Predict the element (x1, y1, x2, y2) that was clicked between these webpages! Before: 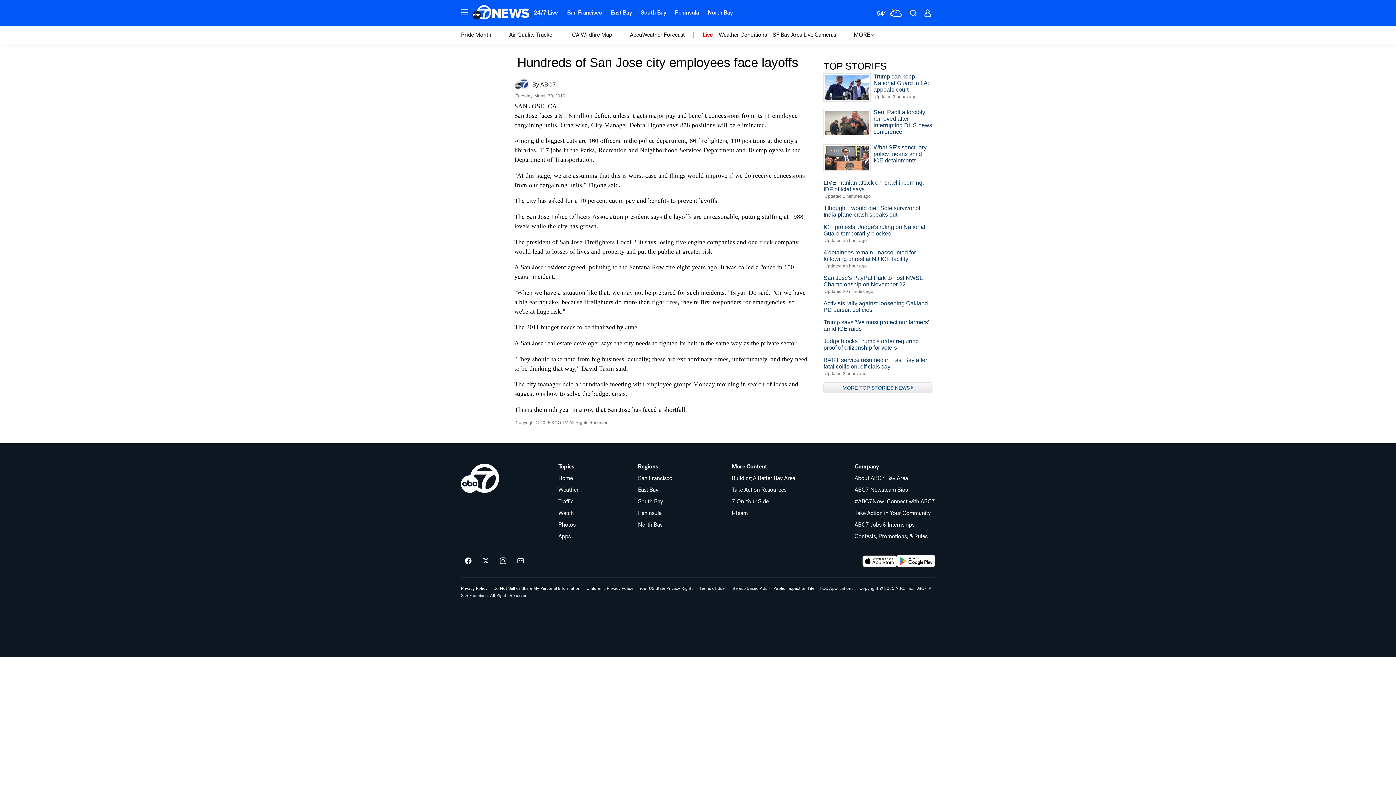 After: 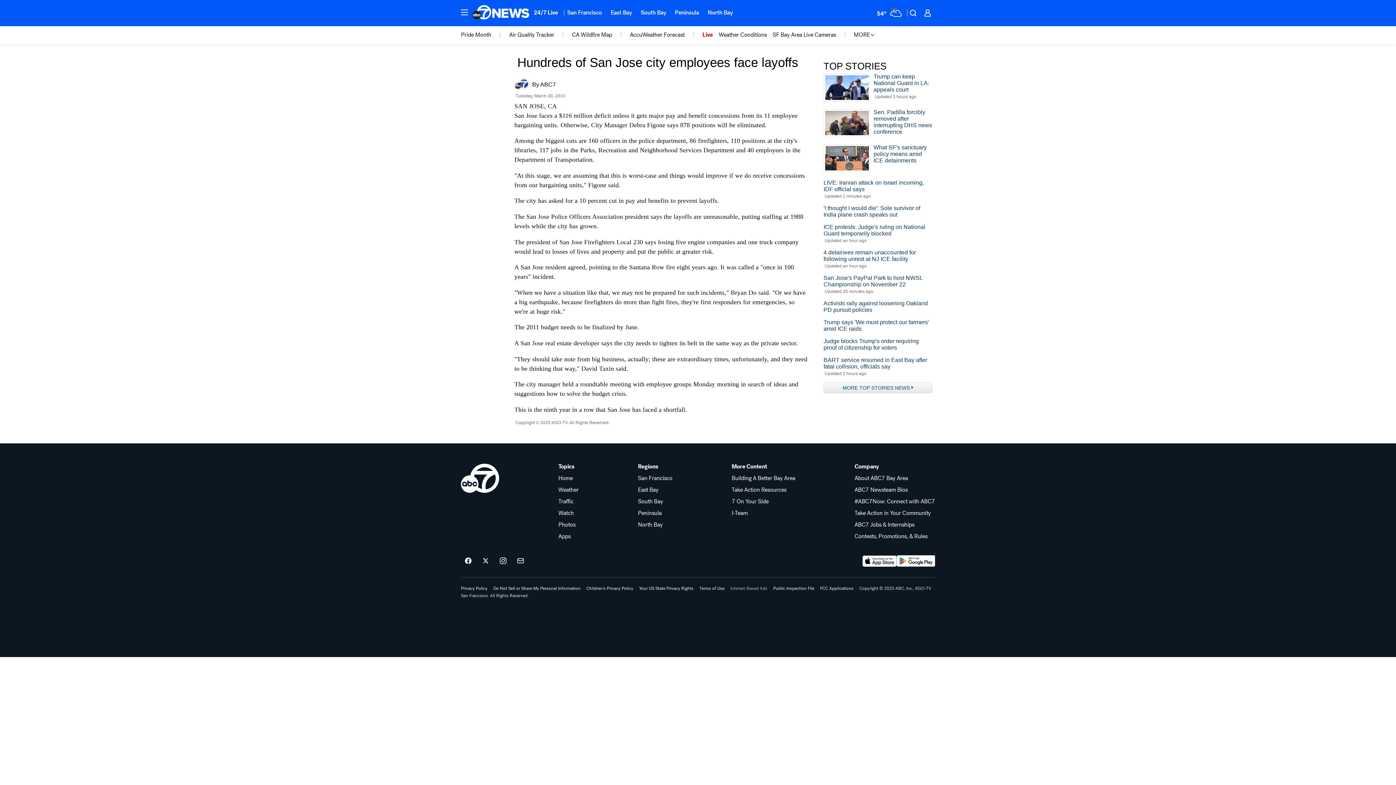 Action: label: Interest-Based Ads bbox: (730, 586, 767, 590)